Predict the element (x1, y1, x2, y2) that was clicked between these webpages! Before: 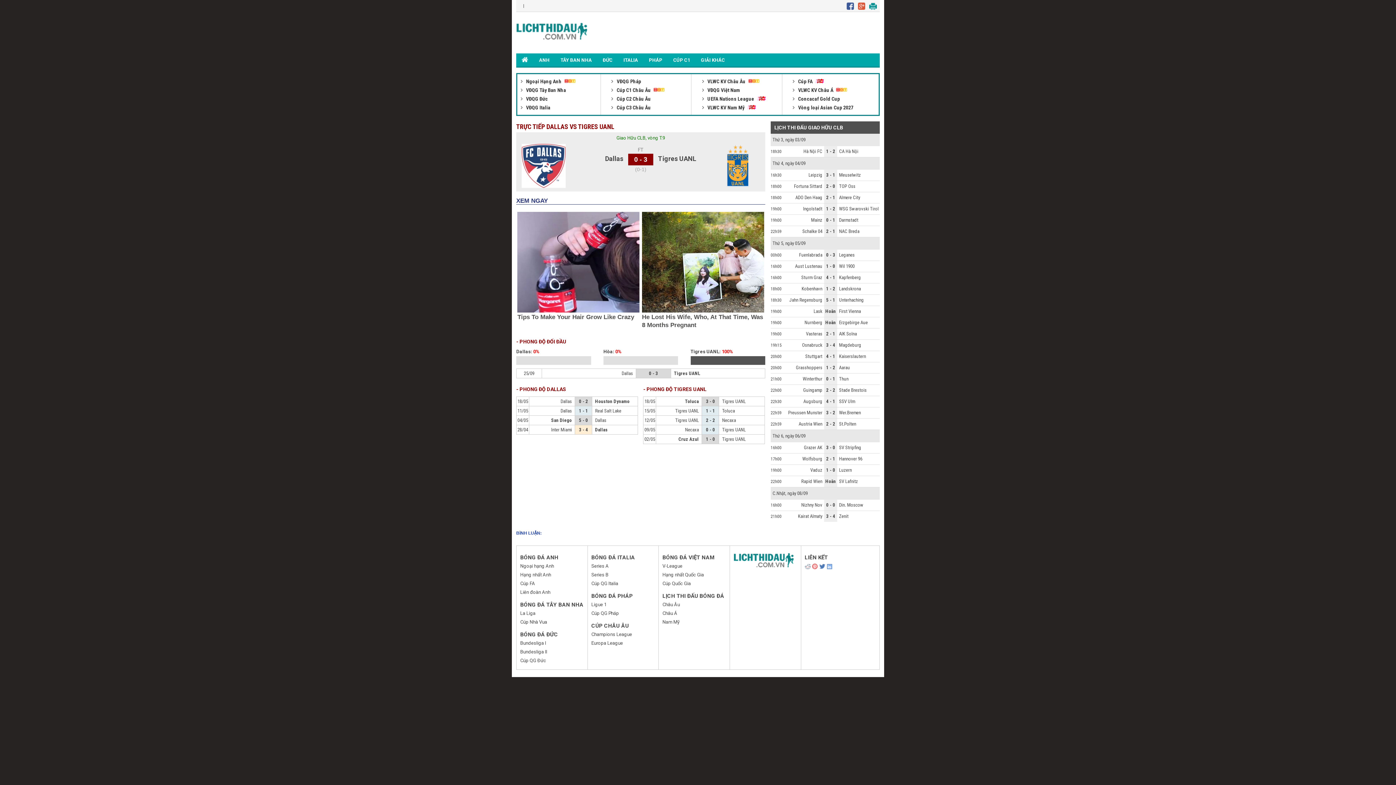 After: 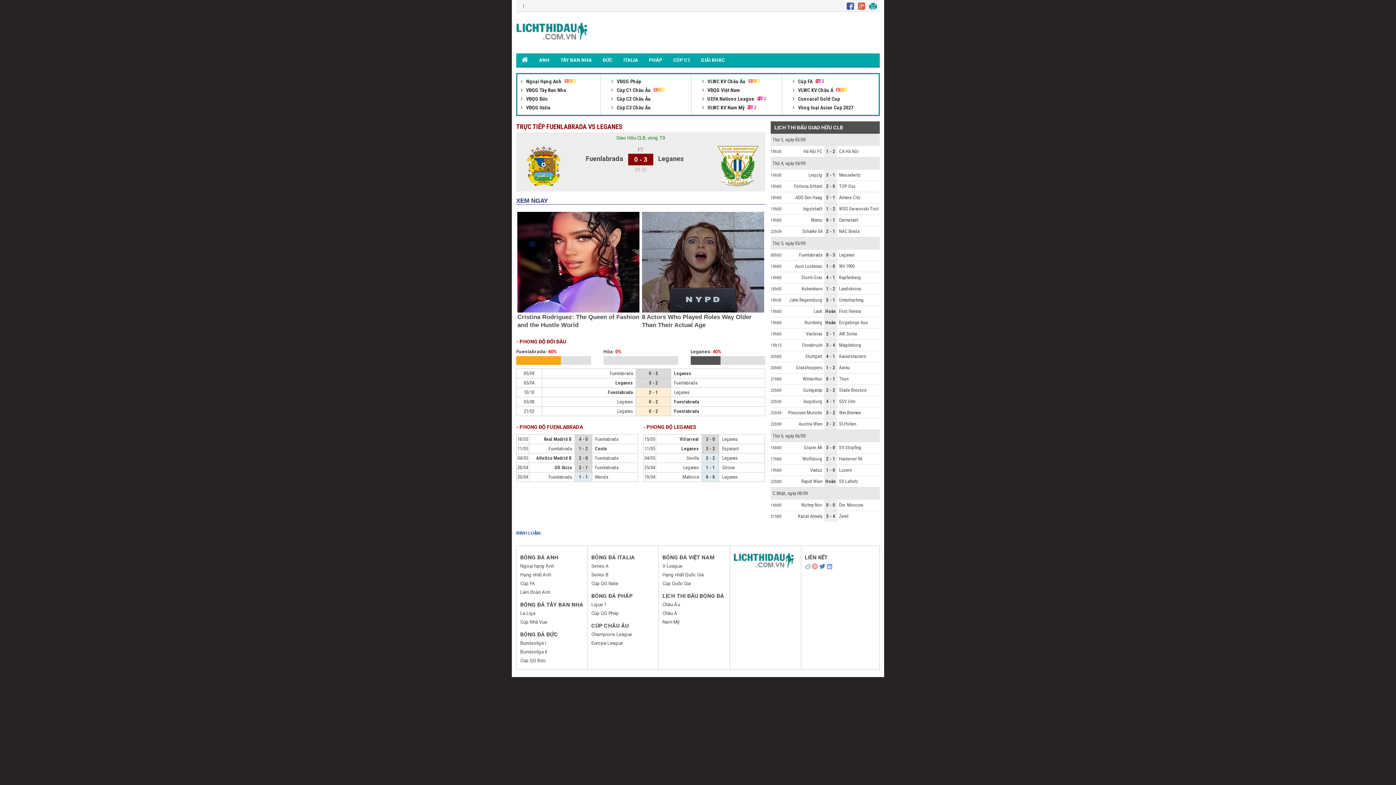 Action: bbox: (826, 252, 835, 257) label: 0 - 3